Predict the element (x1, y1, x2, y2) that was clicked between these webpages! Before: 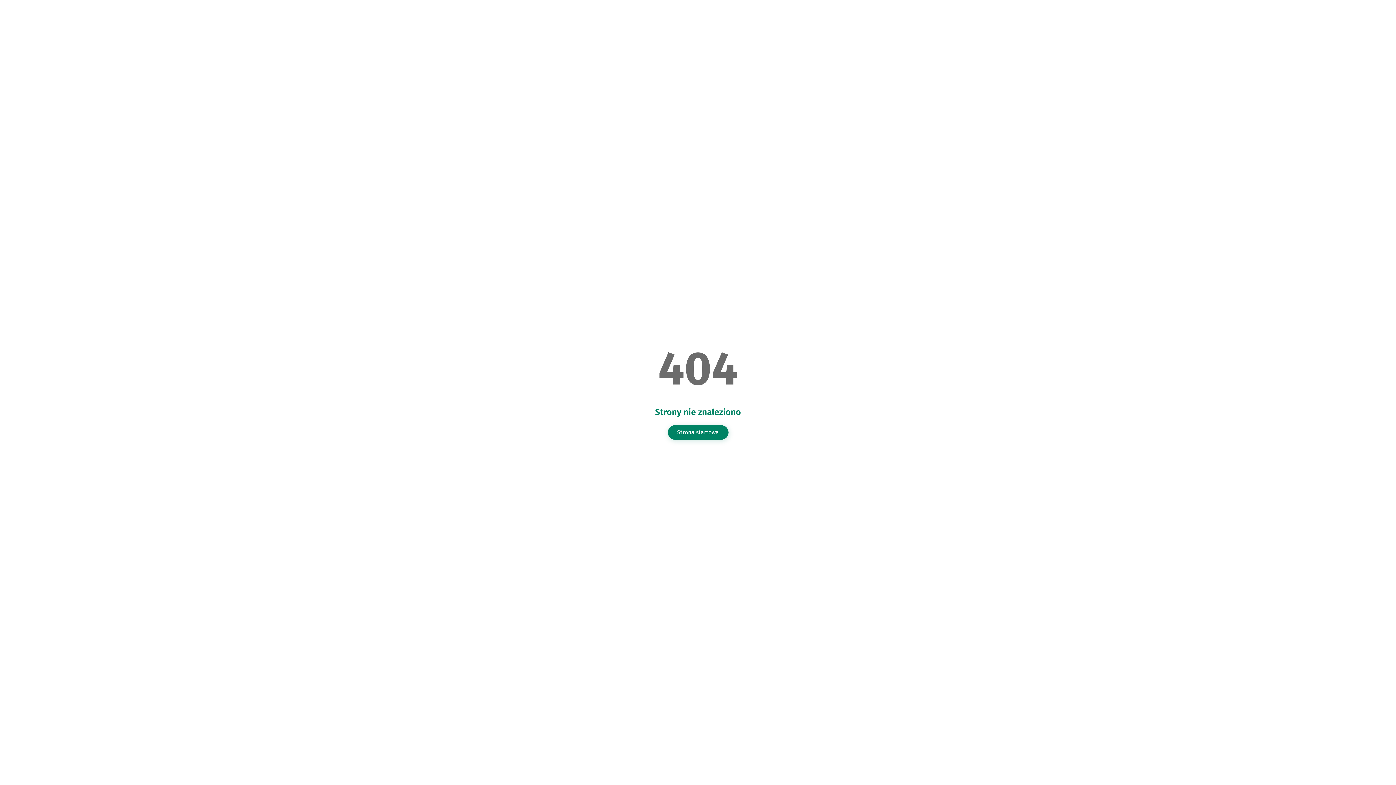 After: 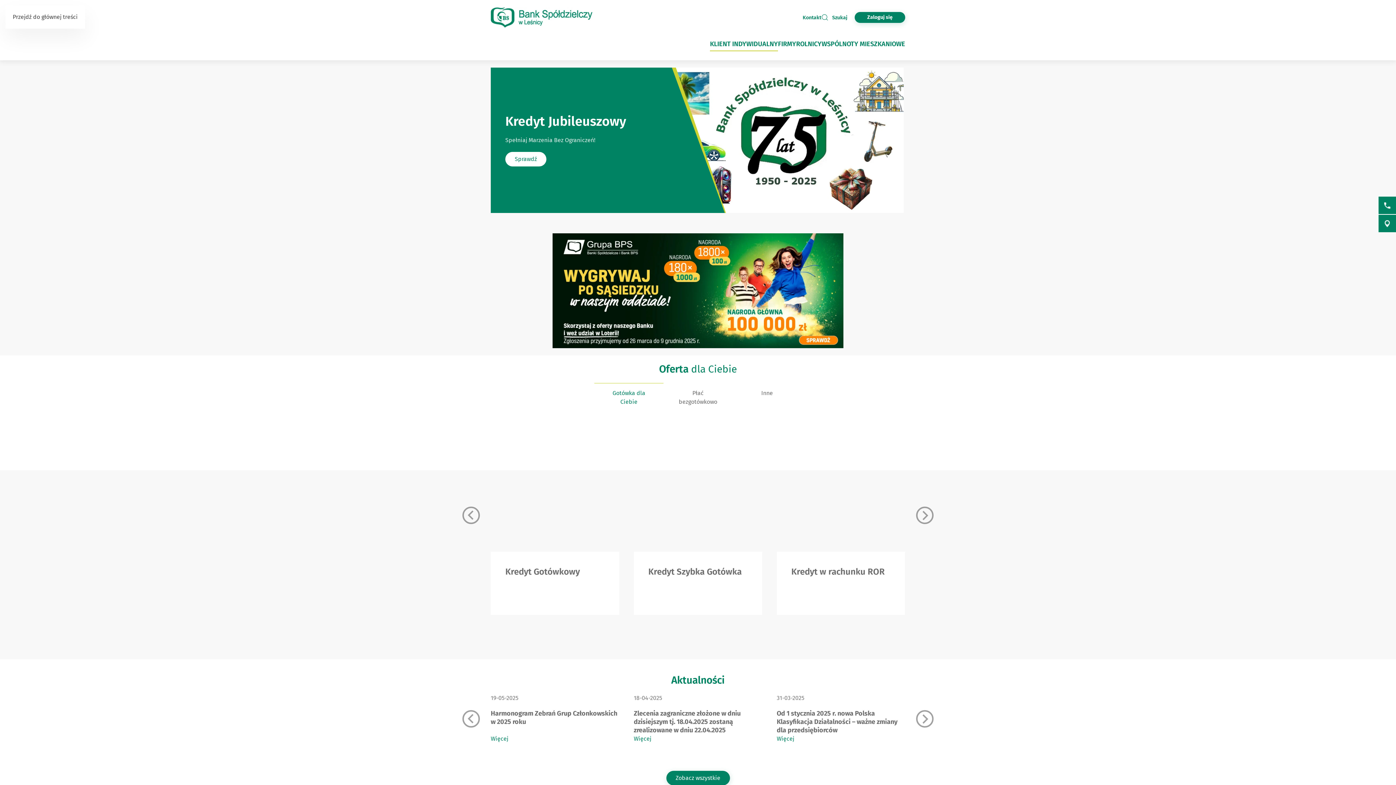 Action: label: Strona startowa bbox: (667, 425, 728, 439)